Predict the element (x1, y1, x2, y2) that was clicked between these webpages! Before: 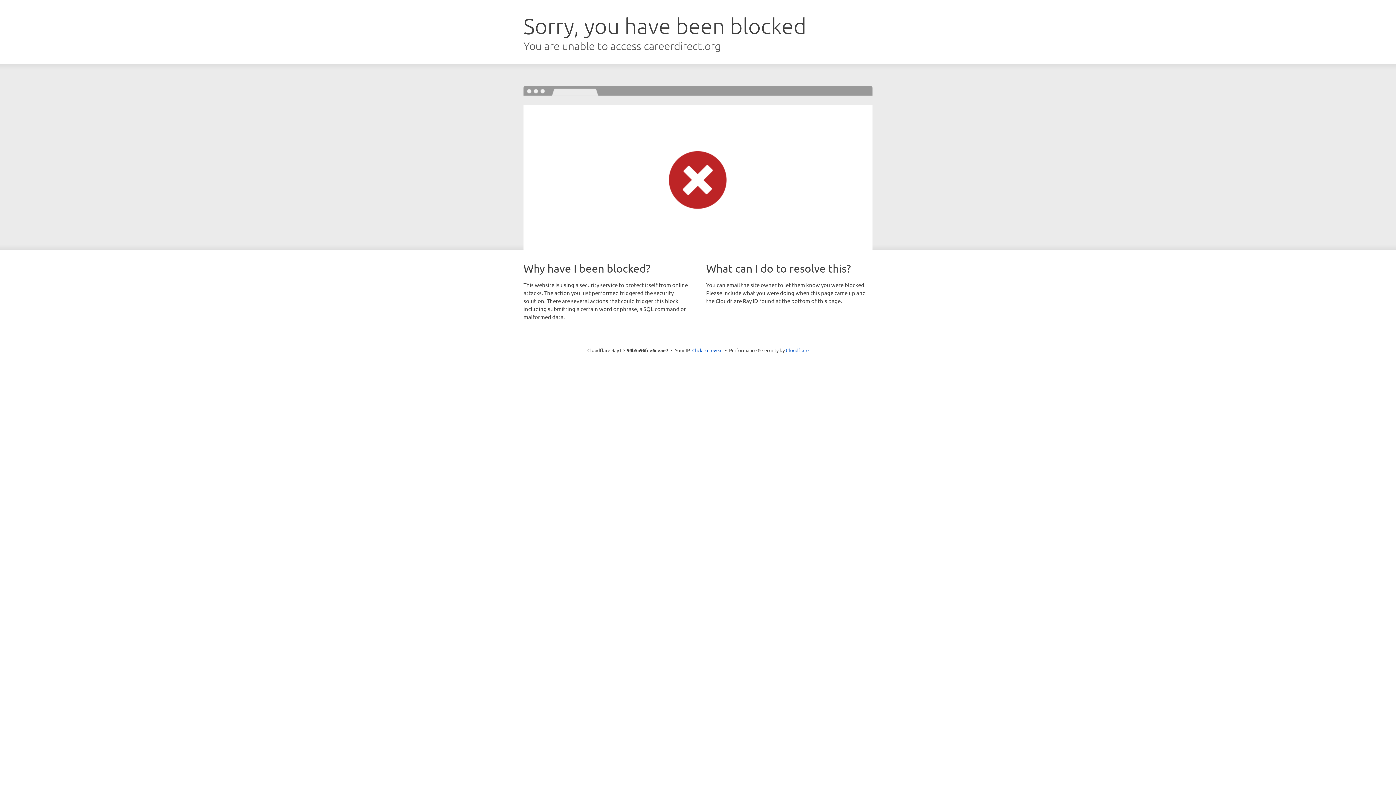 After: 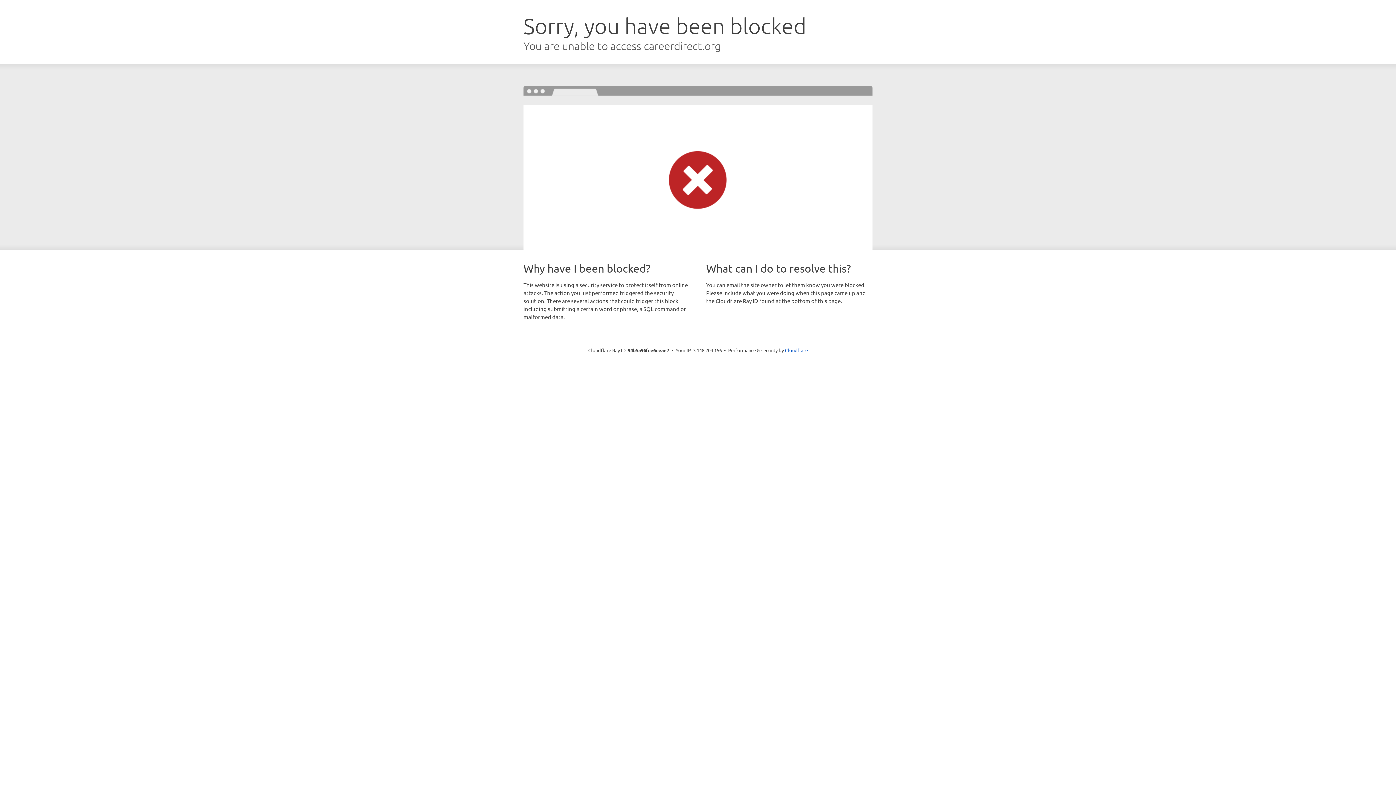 Action: label: Click to reveal bbox: (692, 346, 722, 353)